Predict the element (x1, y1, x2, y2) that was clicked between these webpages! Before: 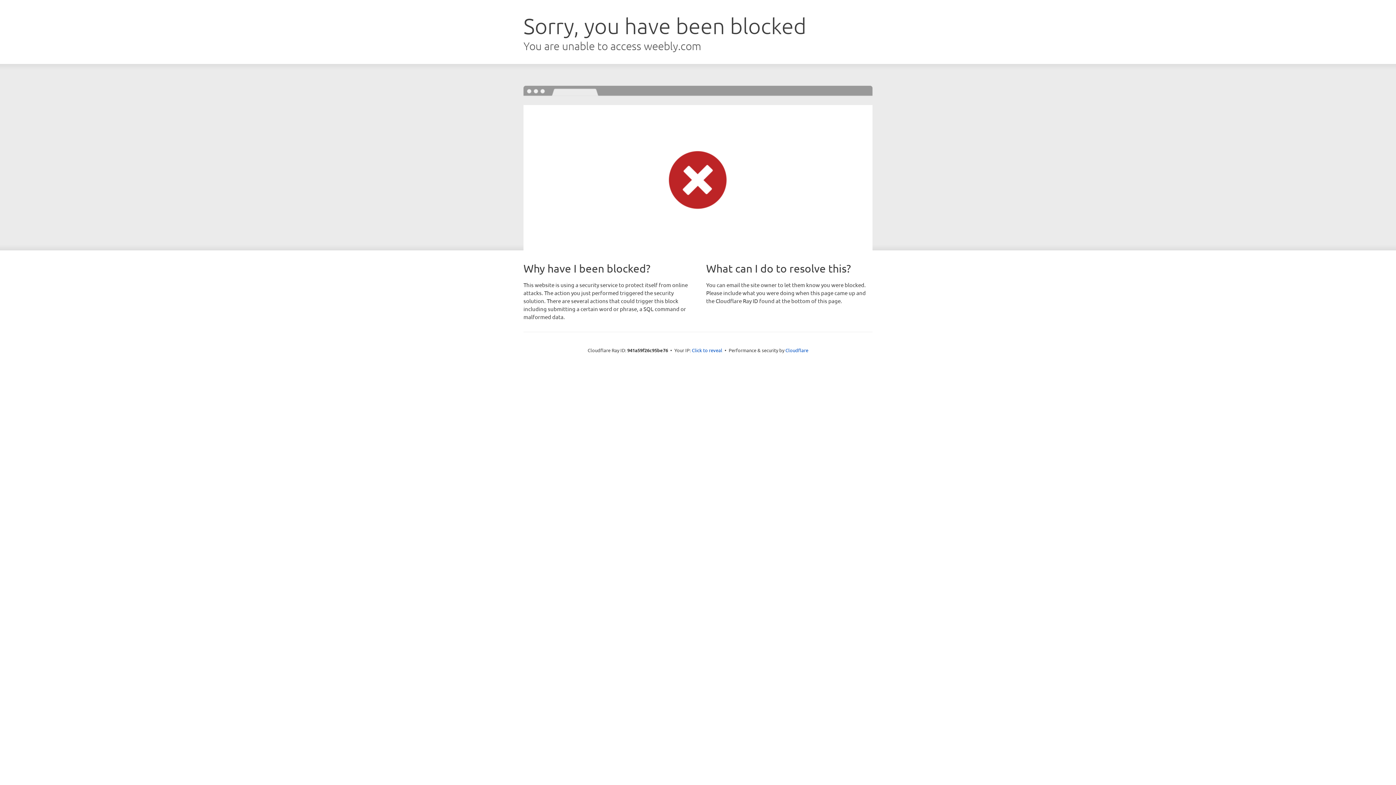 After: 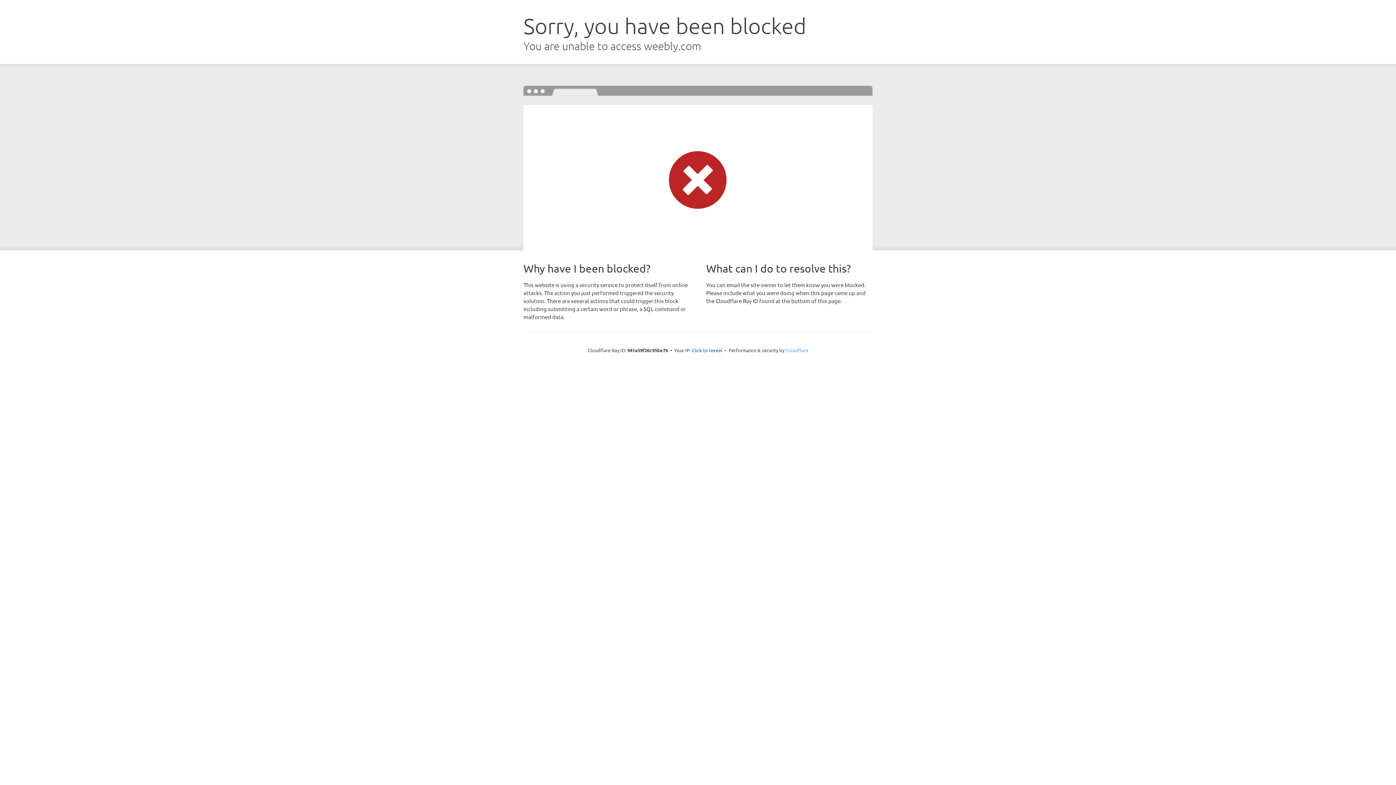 Action: label: Cloudflare bbox: (785, 347, 808, 353)